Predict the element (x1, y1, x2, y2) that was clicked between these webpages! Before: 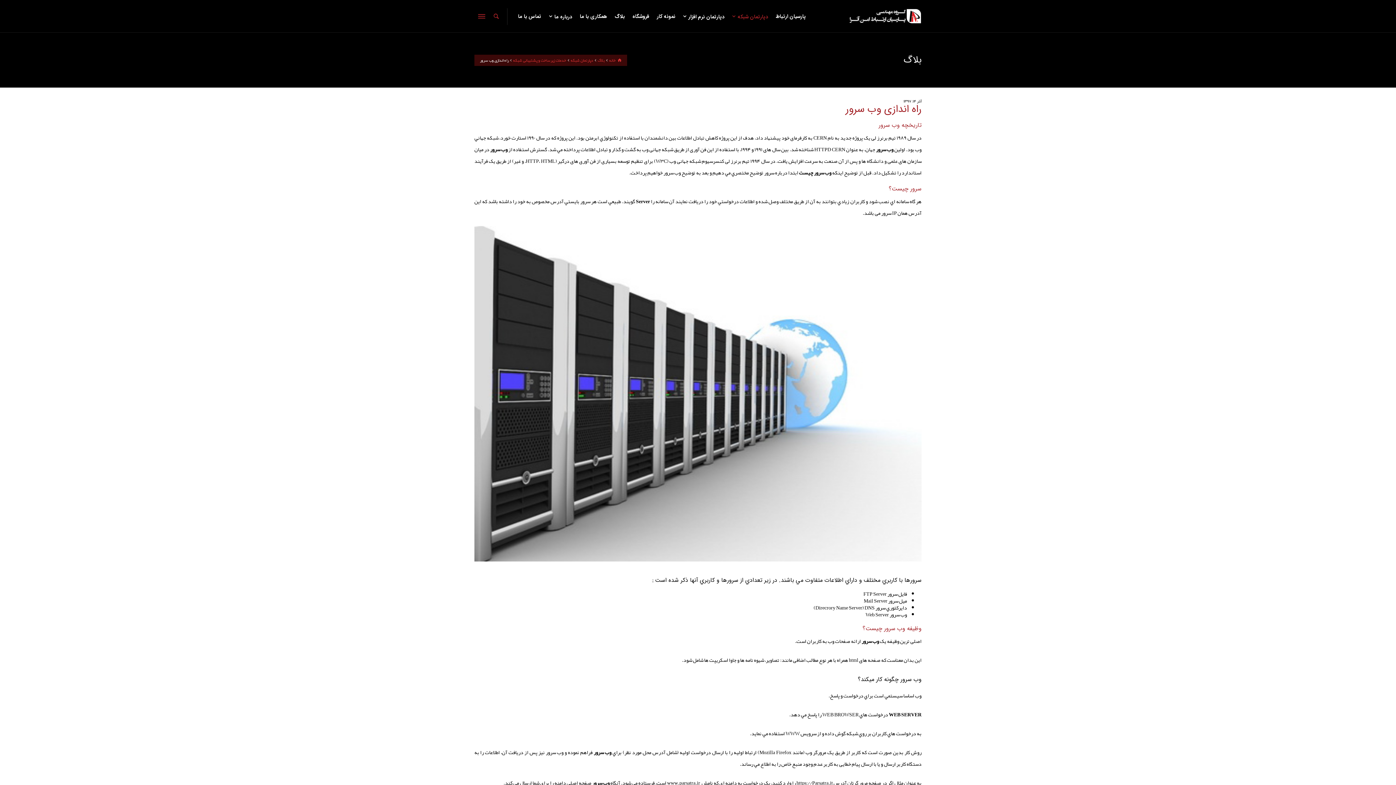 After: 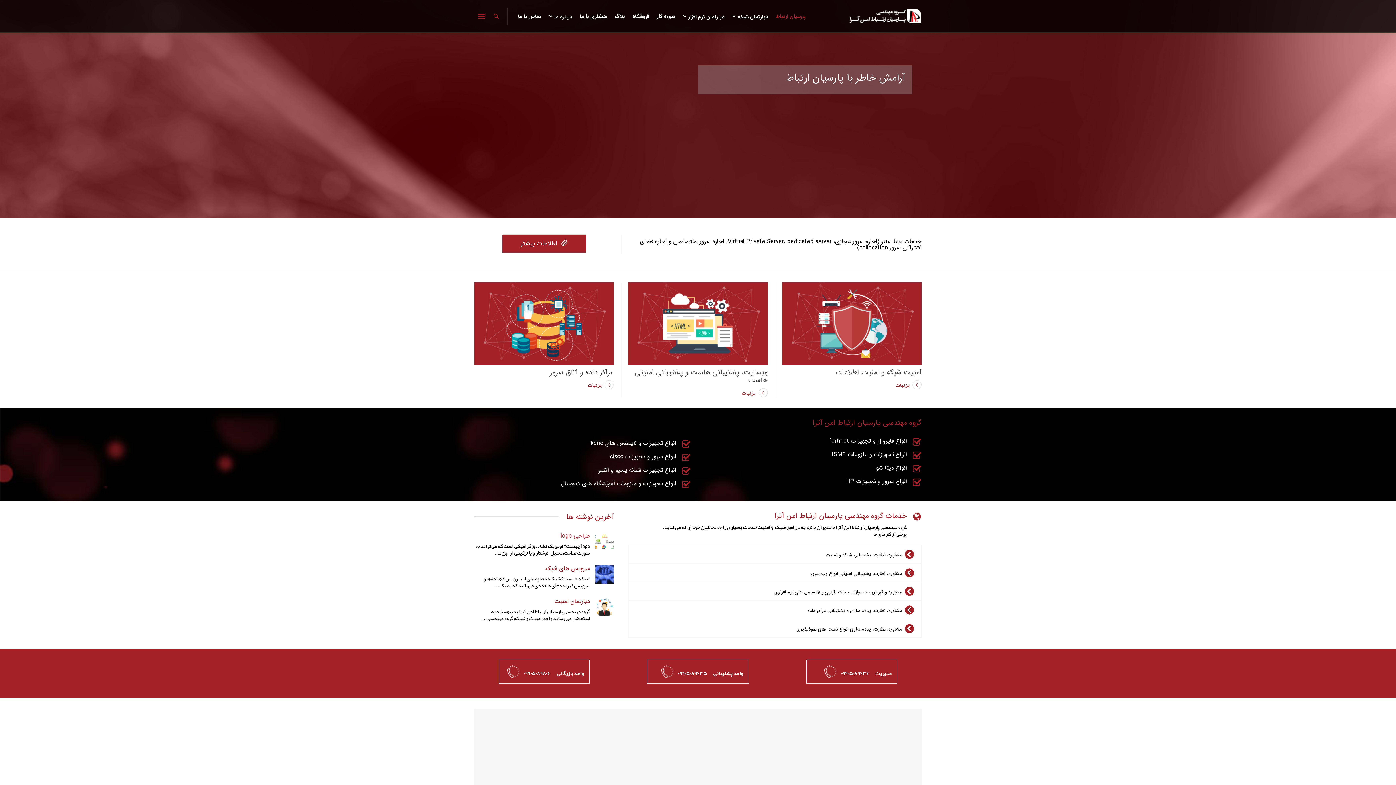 Action: label: پارسیان ارتباط bbox: (772, 0, 810, 32)